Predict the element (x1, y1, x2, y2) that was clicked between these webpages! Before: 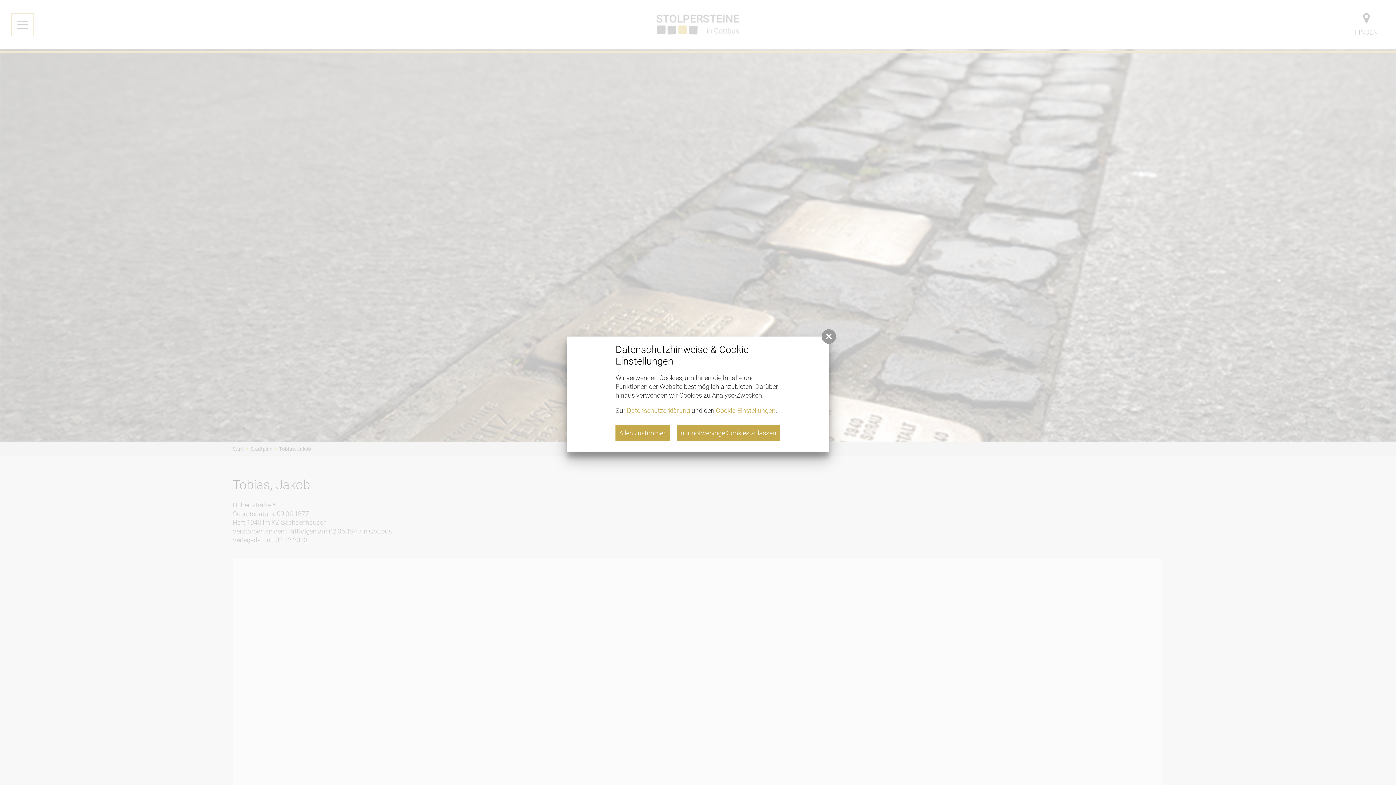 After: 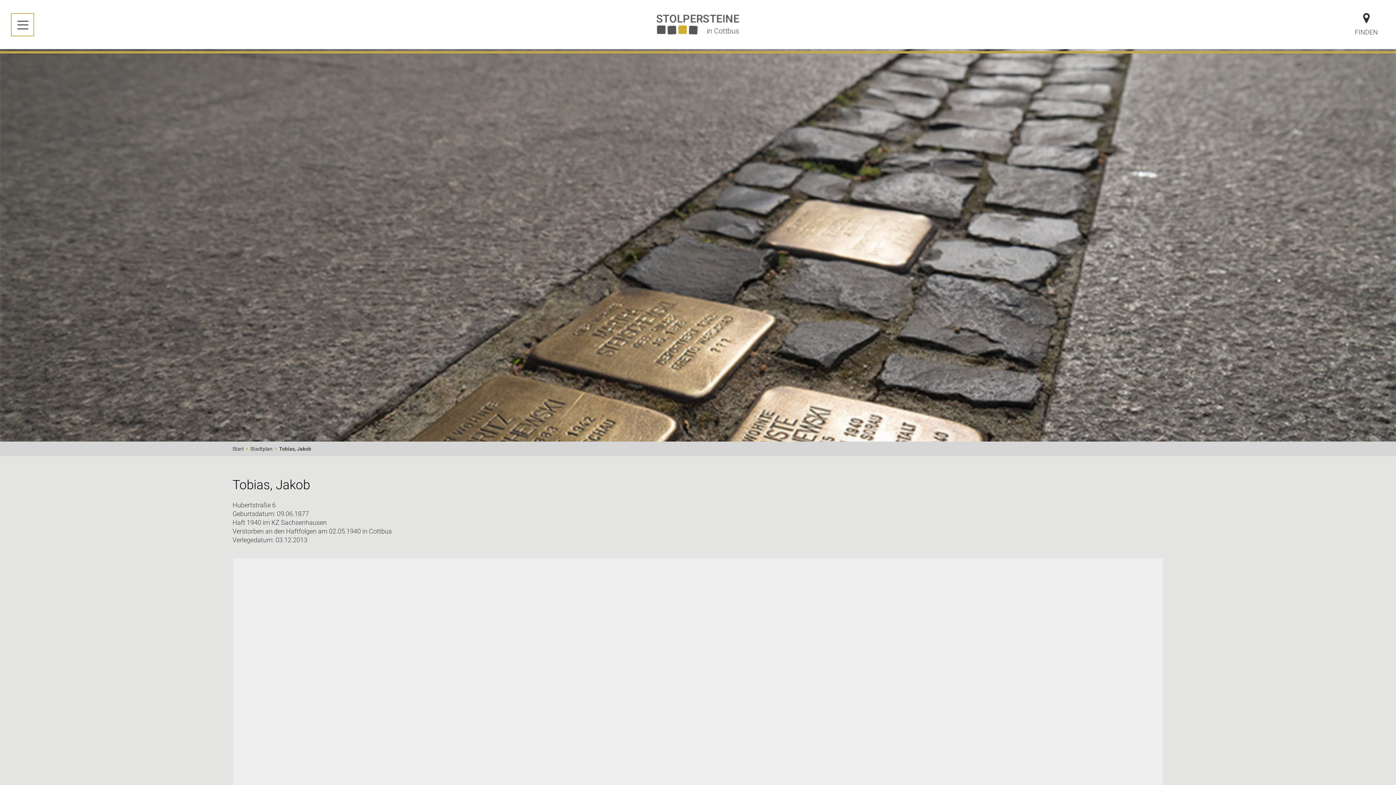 Action: bbox: (821, 329, 836, 344)